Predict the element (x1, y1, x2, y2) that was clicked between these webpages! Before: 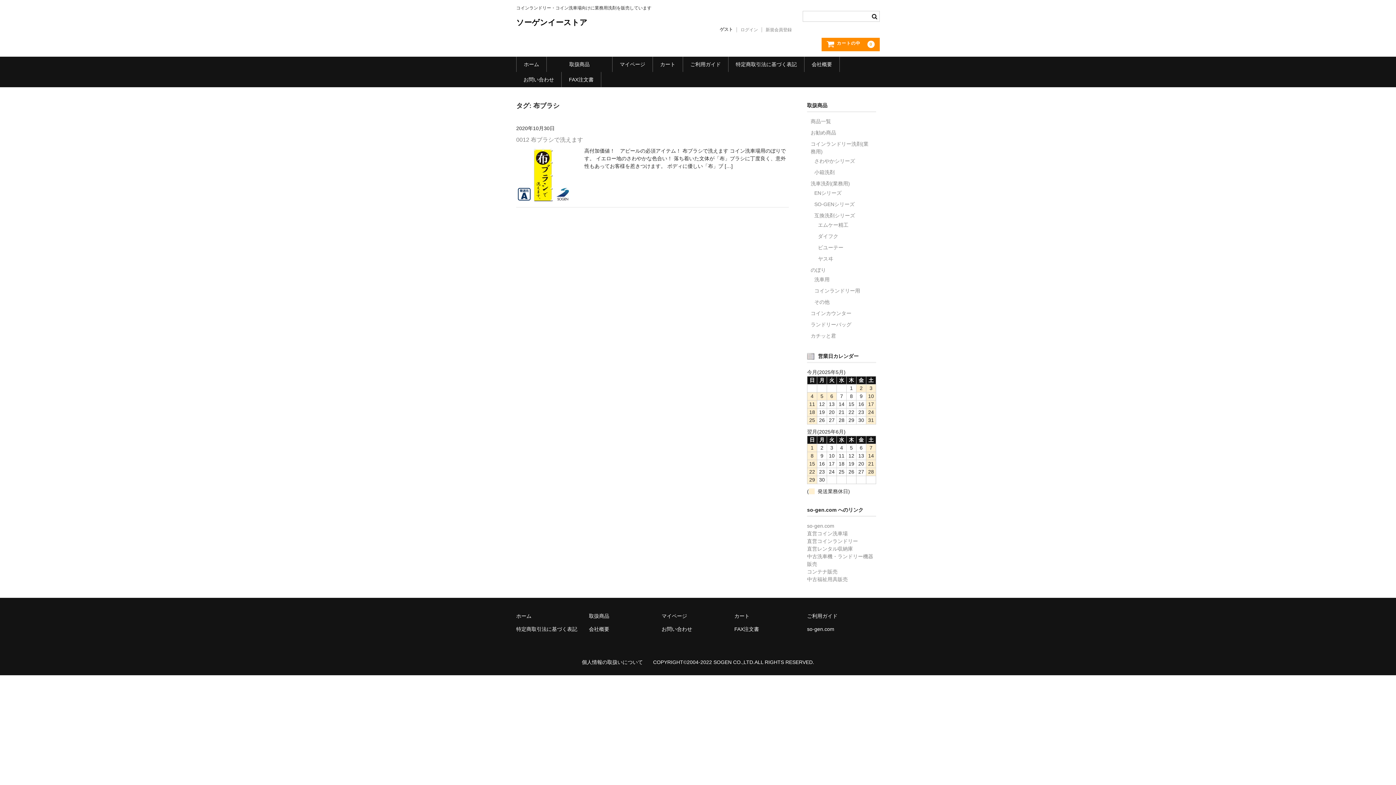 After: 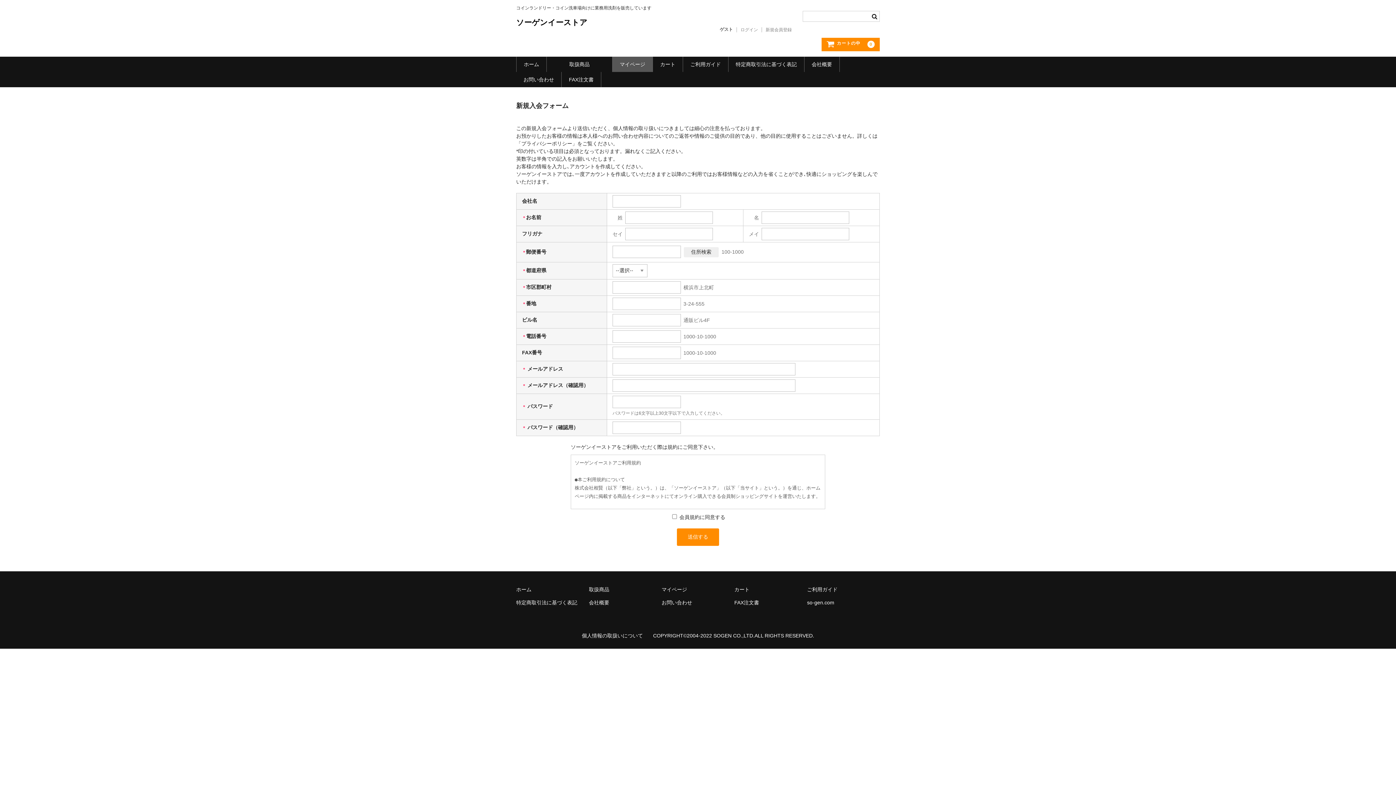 Action: label: 新規会員登録 bbox: (762, 27, 795, 32)